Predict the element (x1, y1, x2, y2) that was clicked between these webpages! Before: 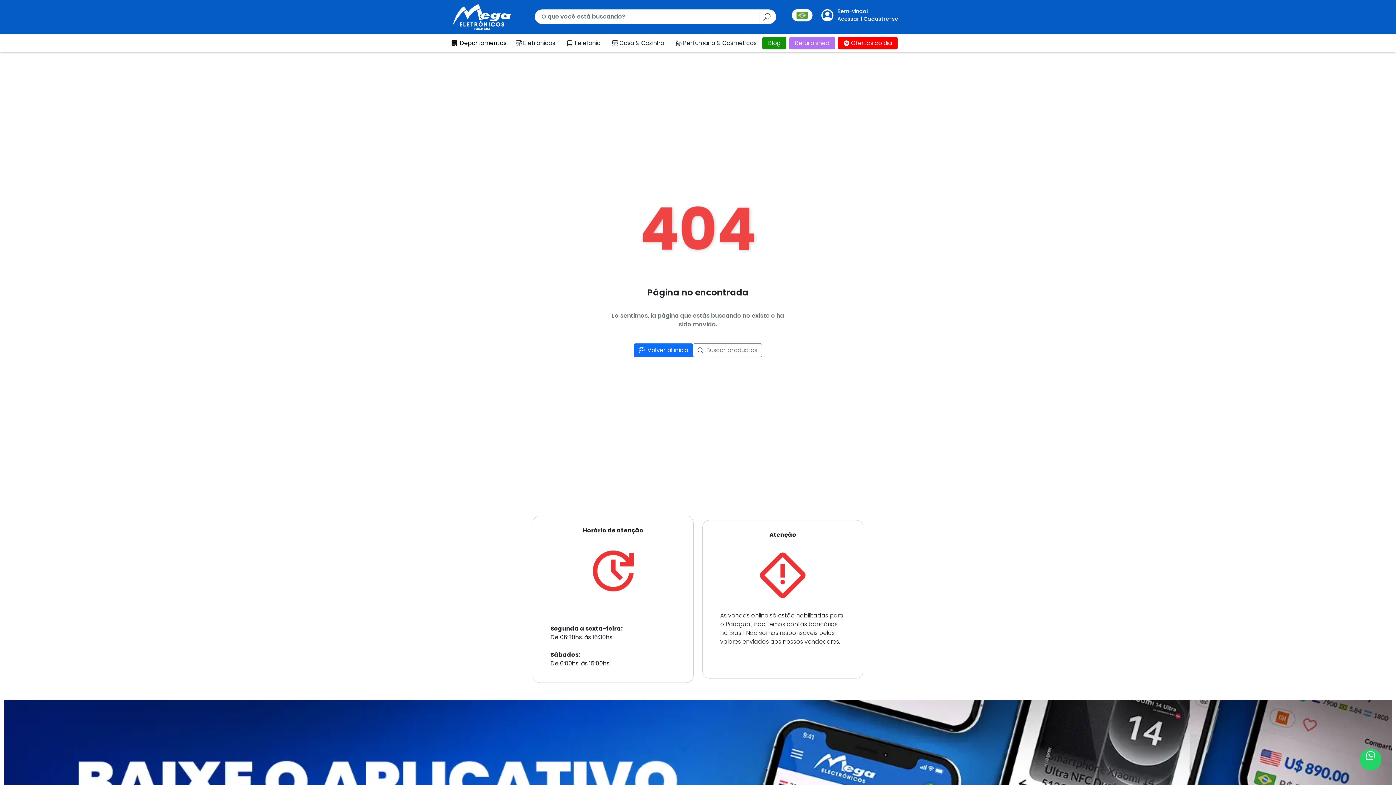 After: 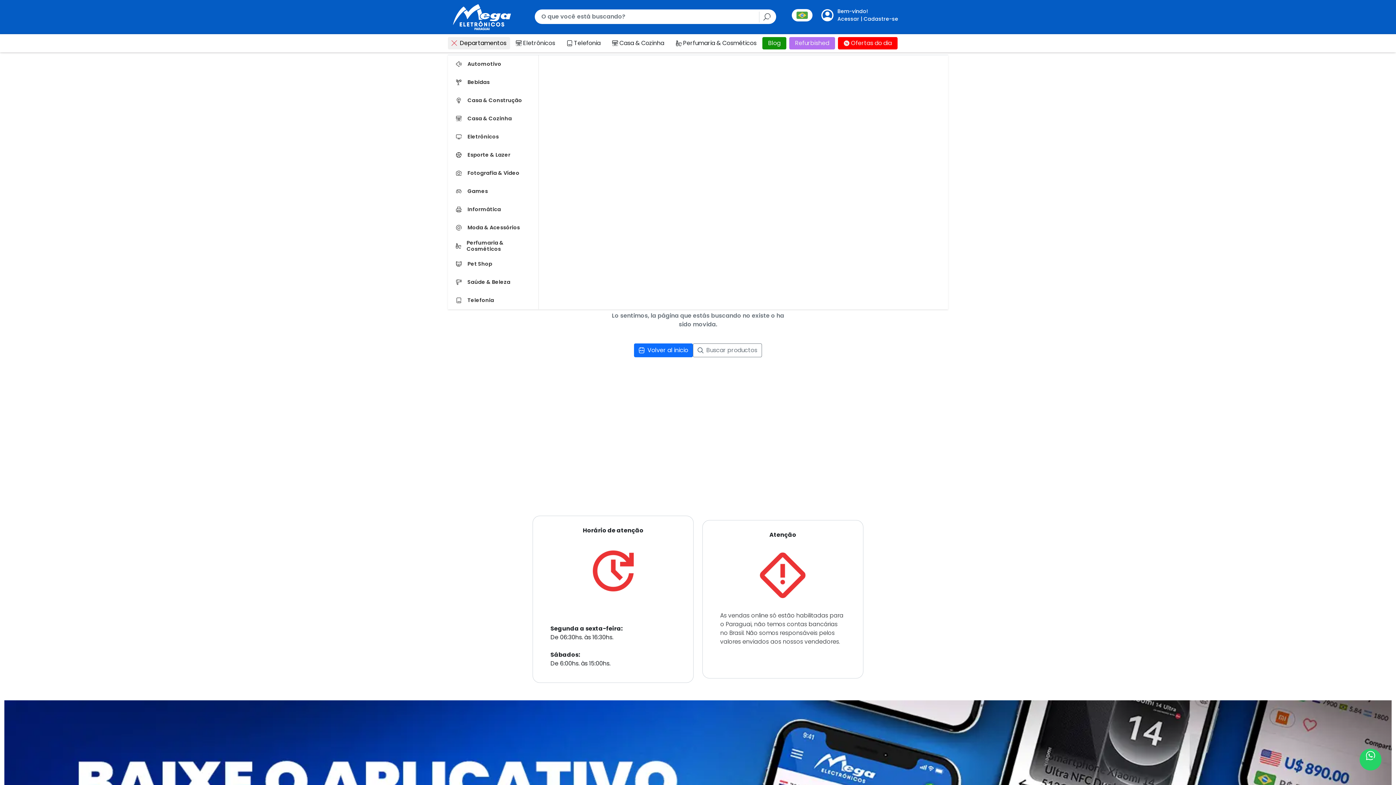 Action: label: Departamentos bbox: (448, 36, 510, 49)